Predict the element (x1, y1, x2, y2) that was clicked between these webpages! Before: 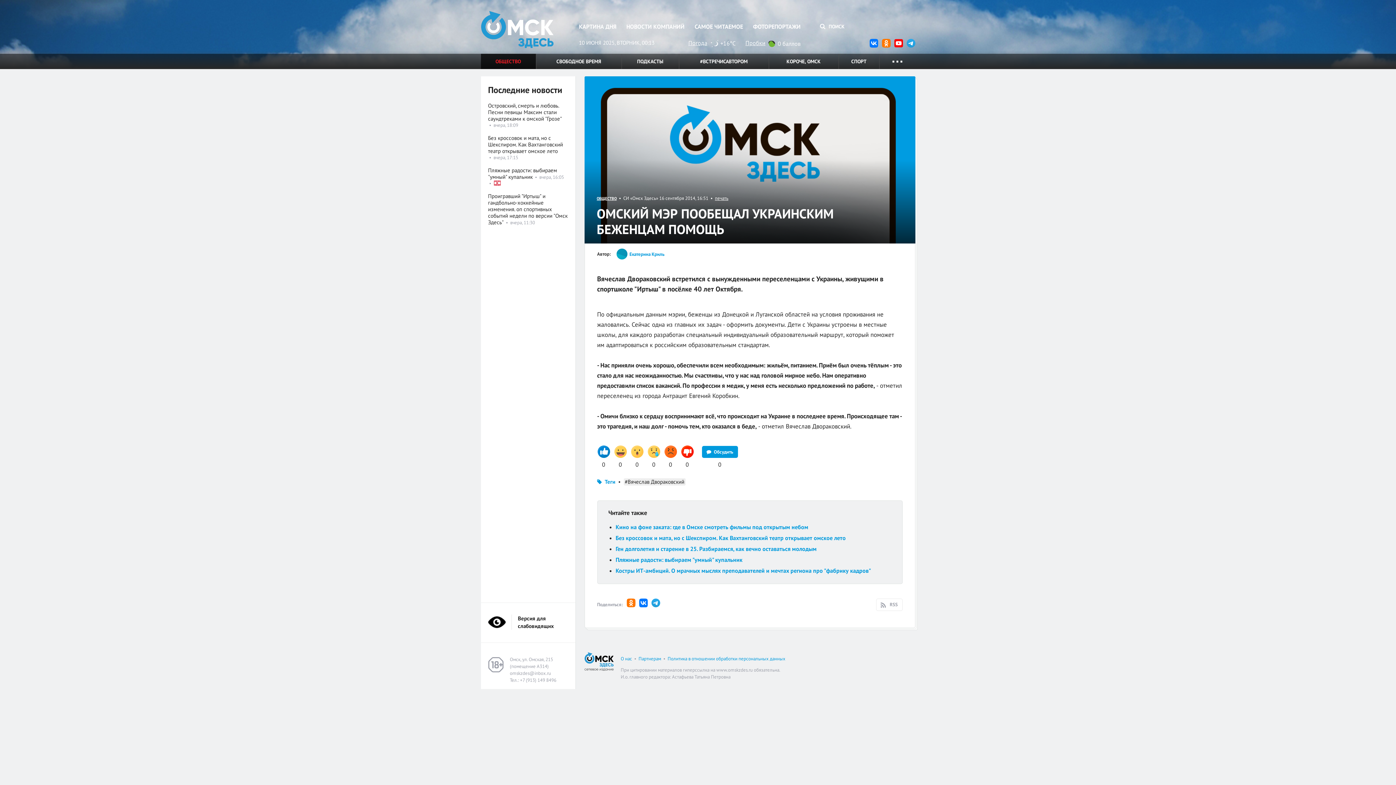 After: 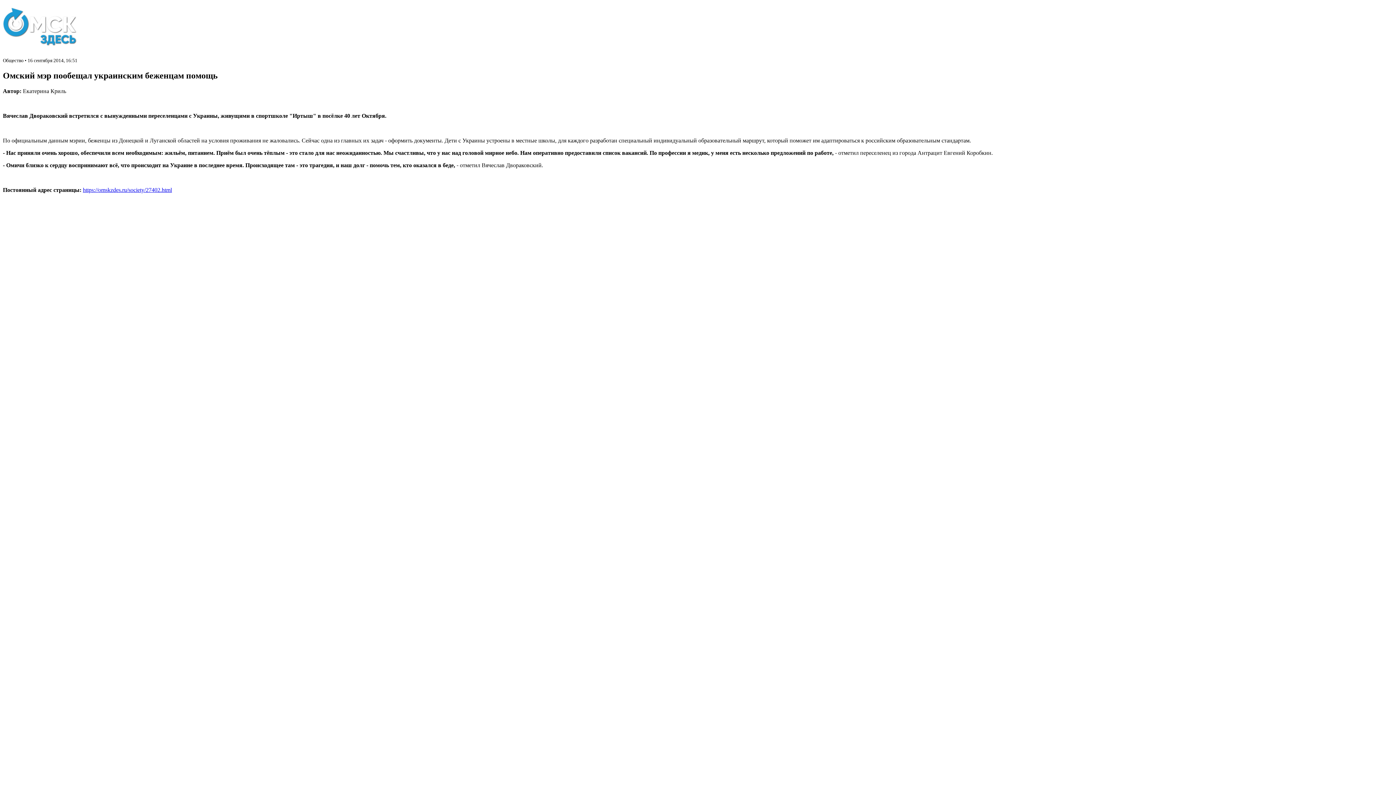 Action: bbox: (715, 195, 728, 201) label: печать